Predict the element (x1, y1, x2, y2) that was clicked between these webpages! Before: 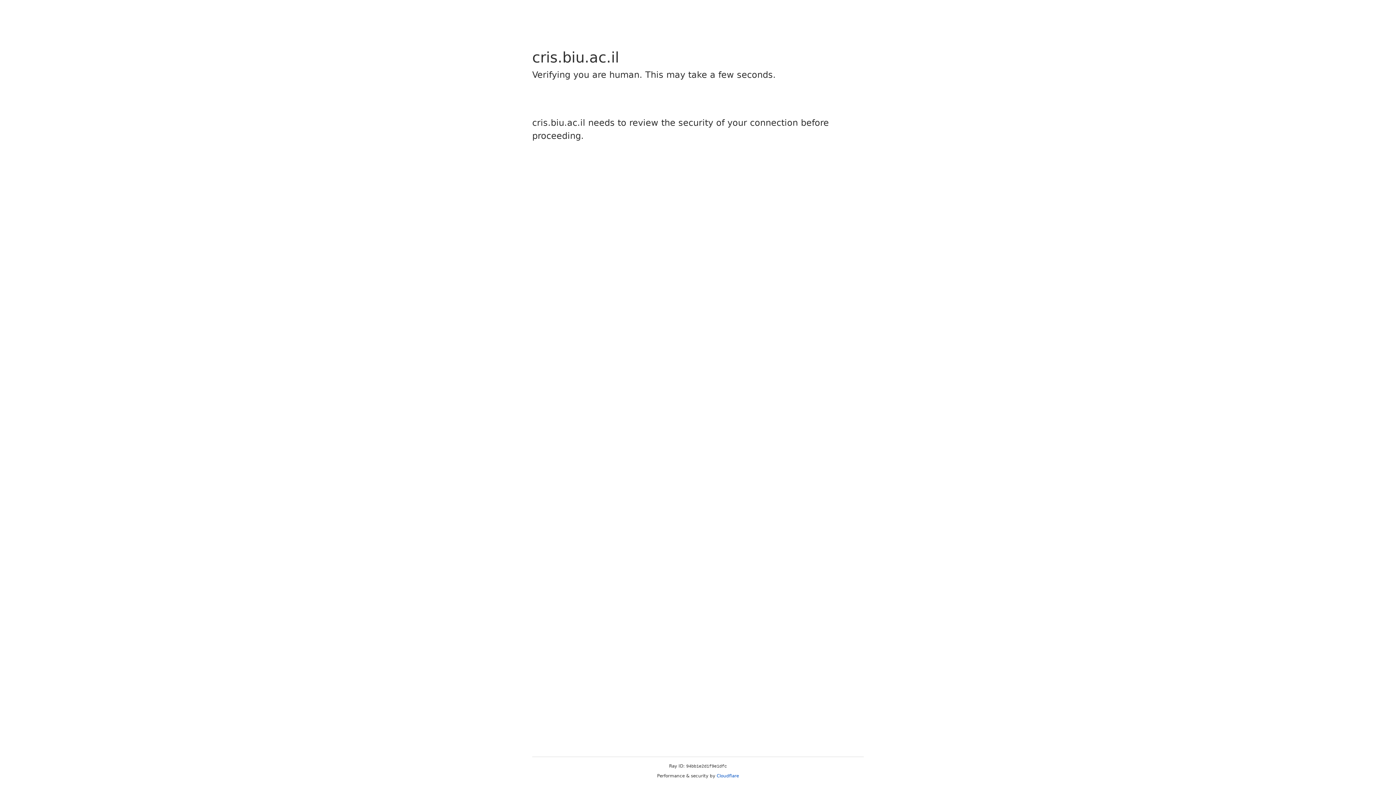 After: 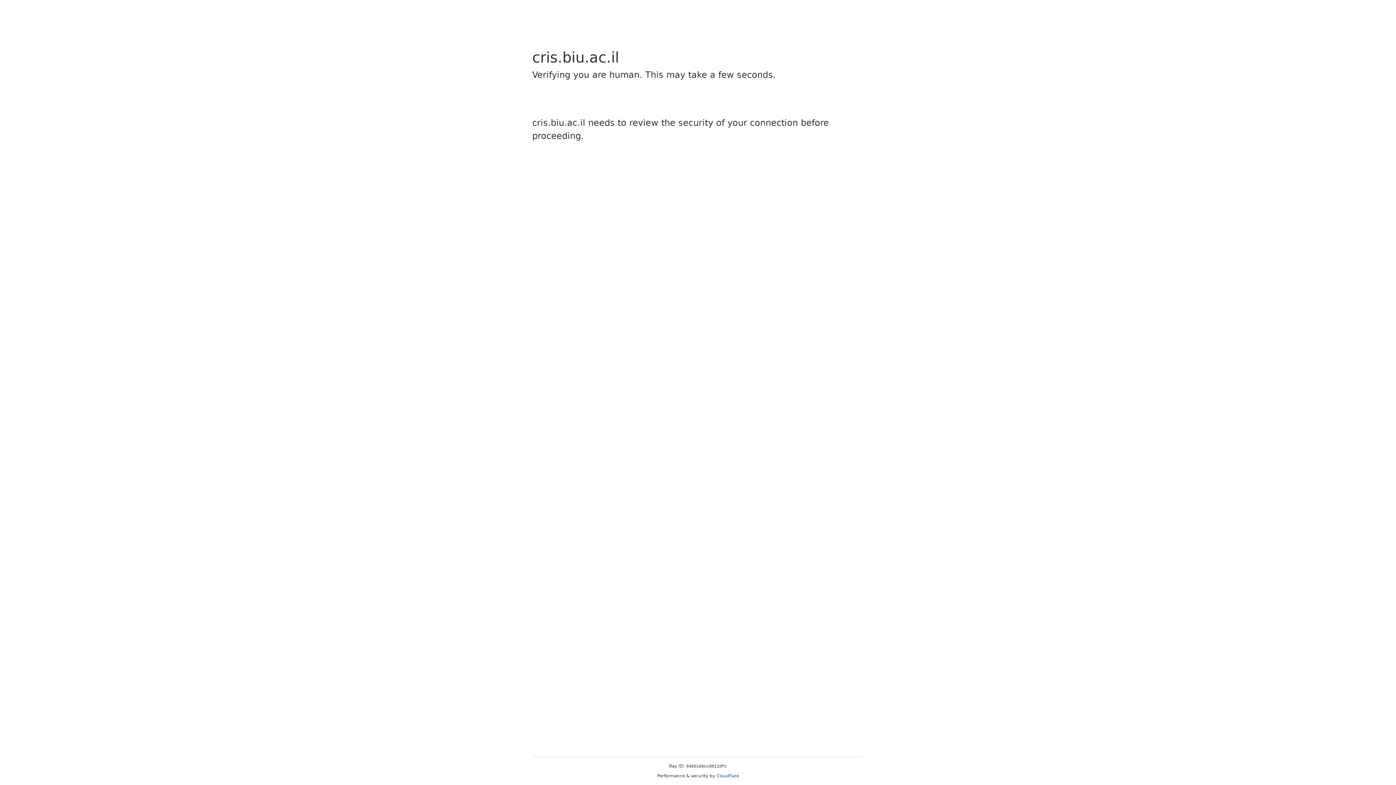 Action: bbox: (716, 773, 739, 778) label: Cloudflare